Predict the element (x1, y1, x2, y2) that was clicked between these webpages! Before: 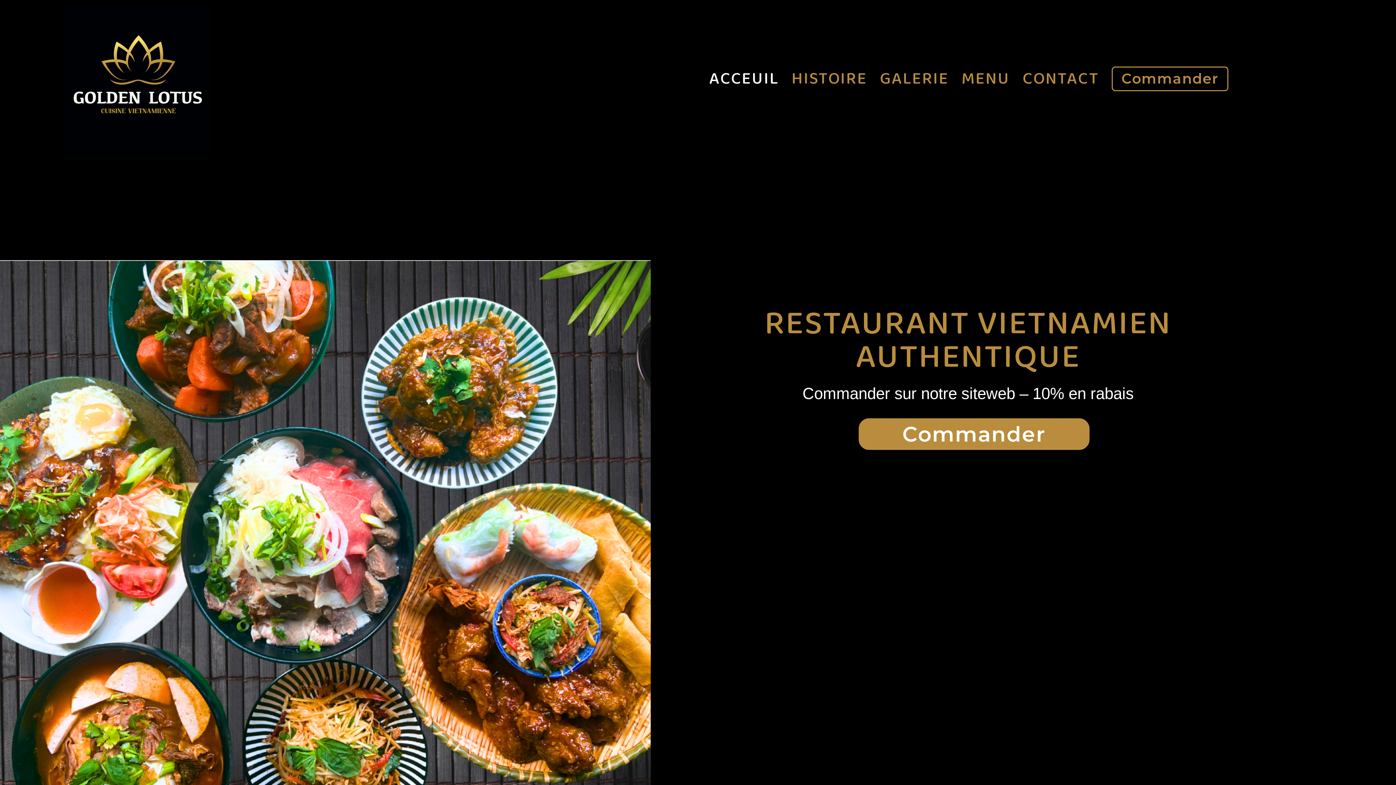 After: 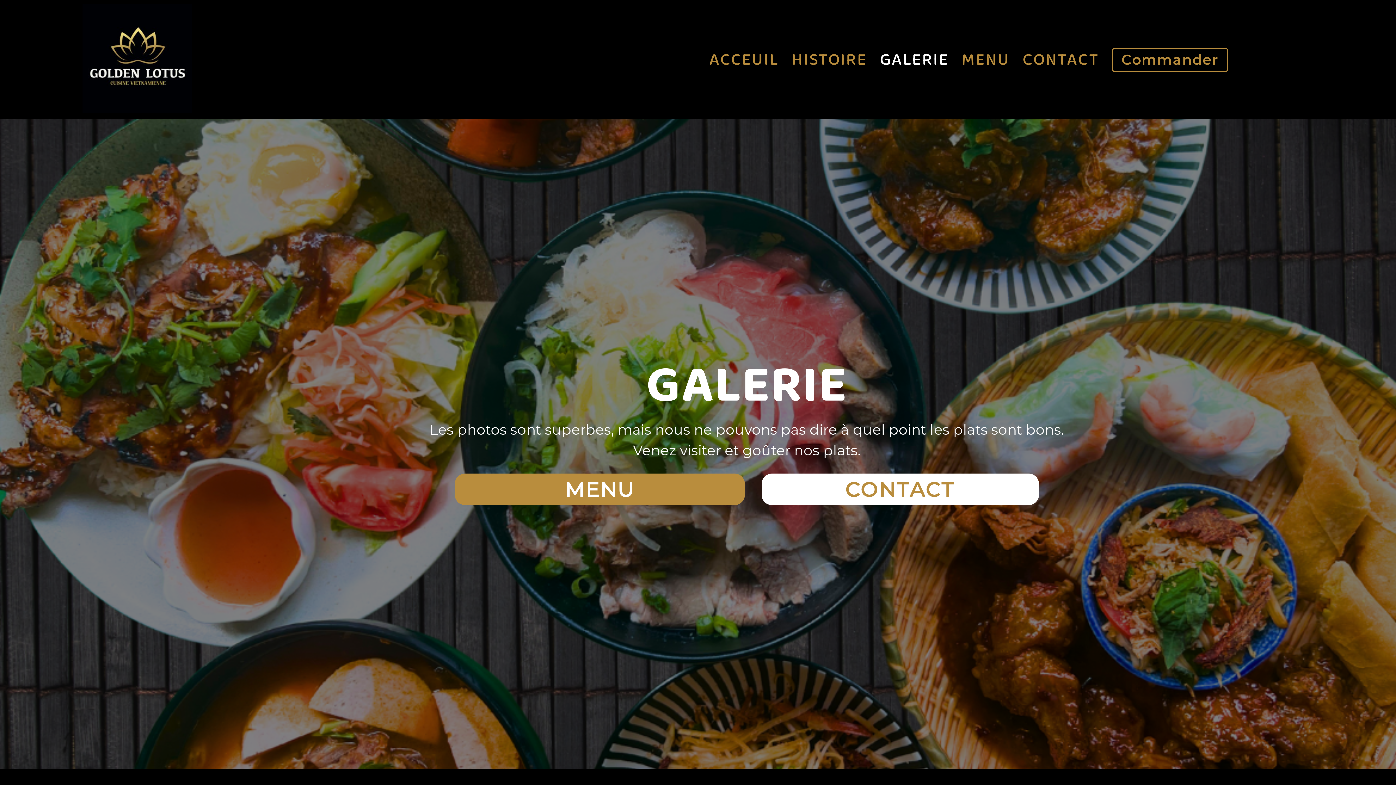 Action: label: GALERIE bbox: (874, 65, 954, 92)